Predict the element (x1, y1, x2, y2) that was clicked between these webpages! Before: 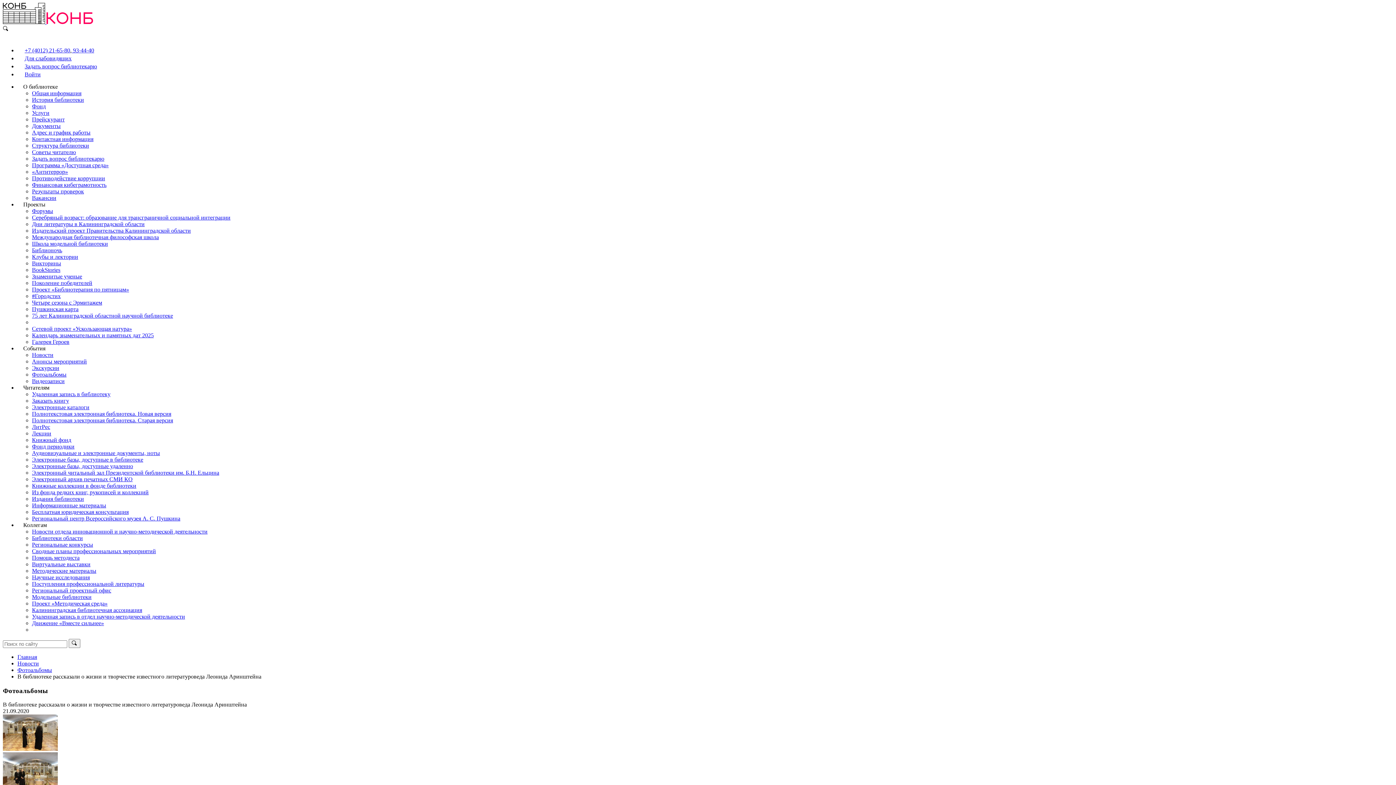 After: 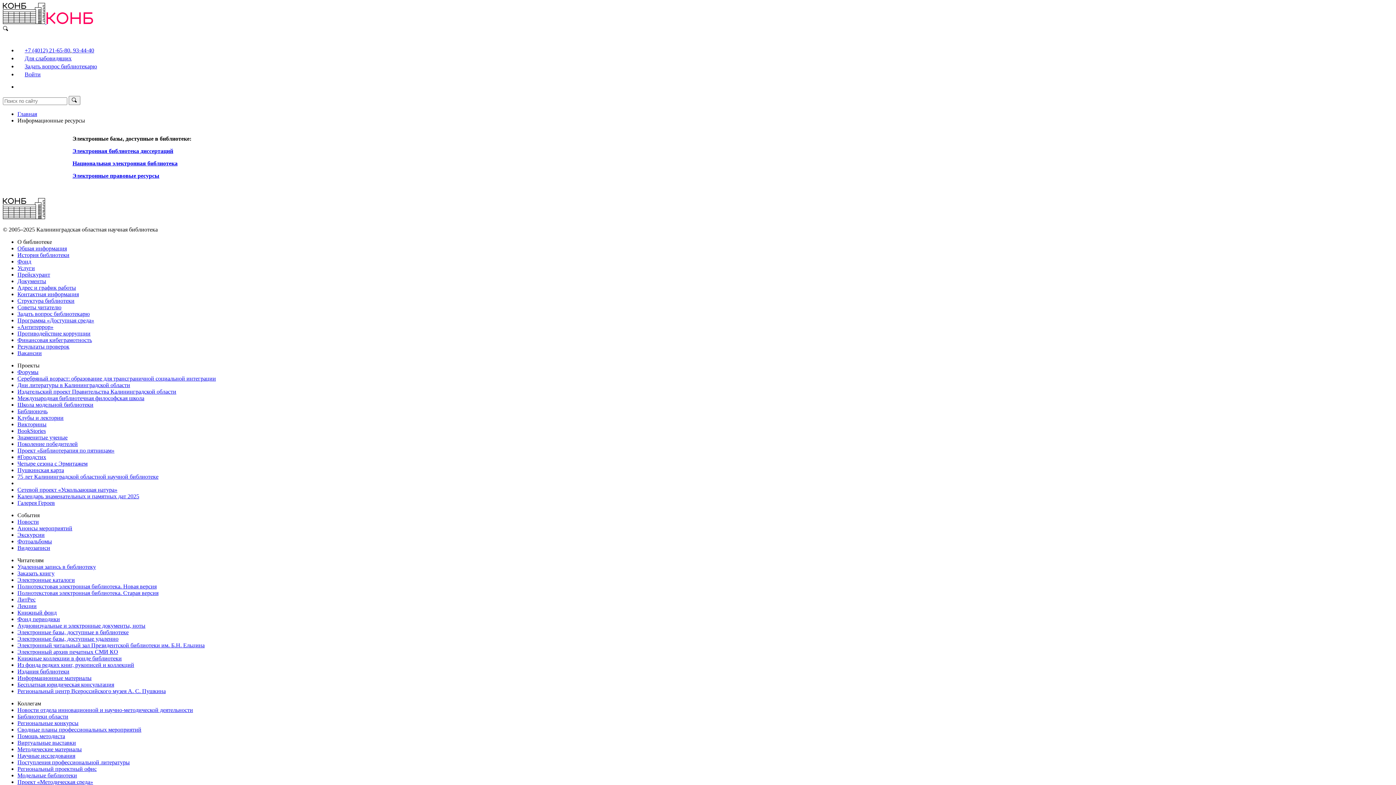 Action: label: Электронные базы, доступные в библиотеке bbox: (32, 456, 143, 462)